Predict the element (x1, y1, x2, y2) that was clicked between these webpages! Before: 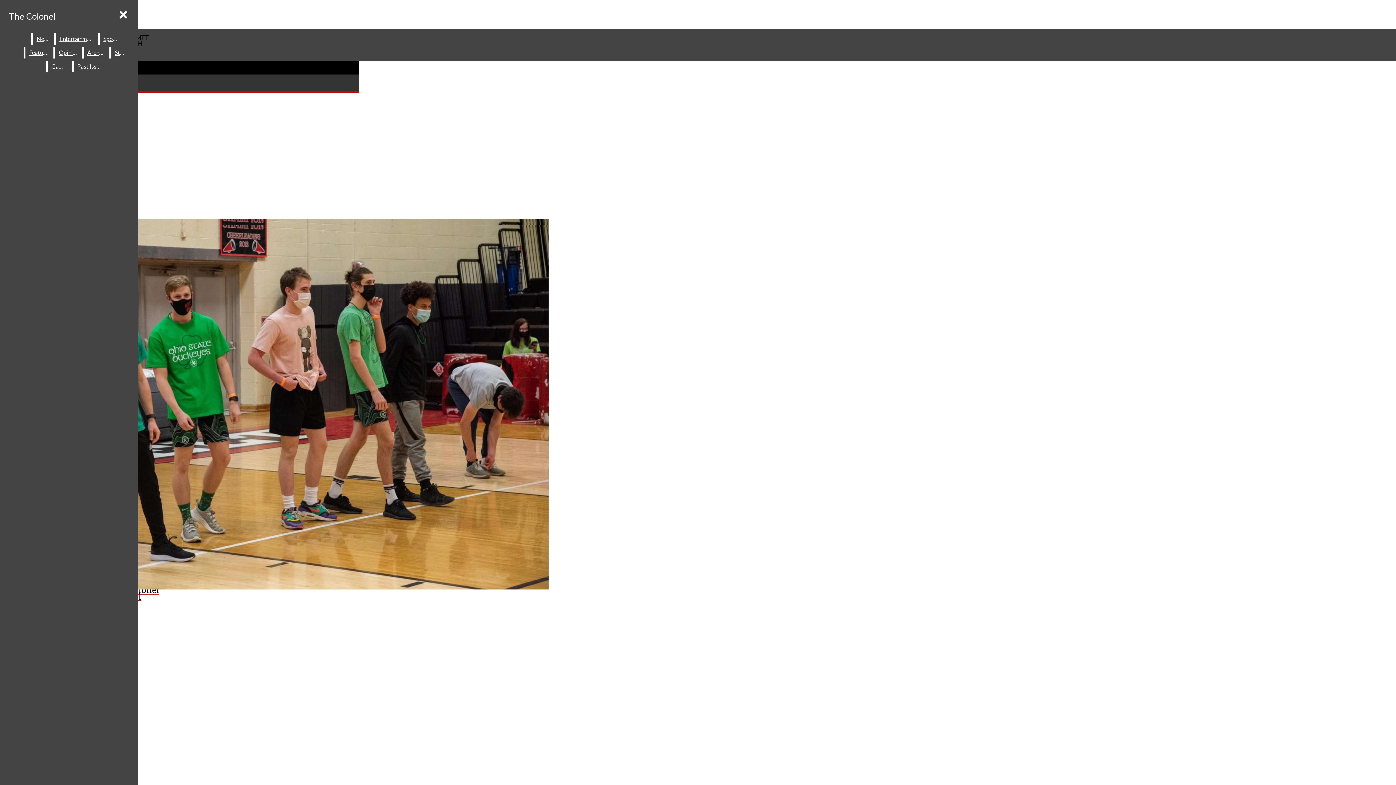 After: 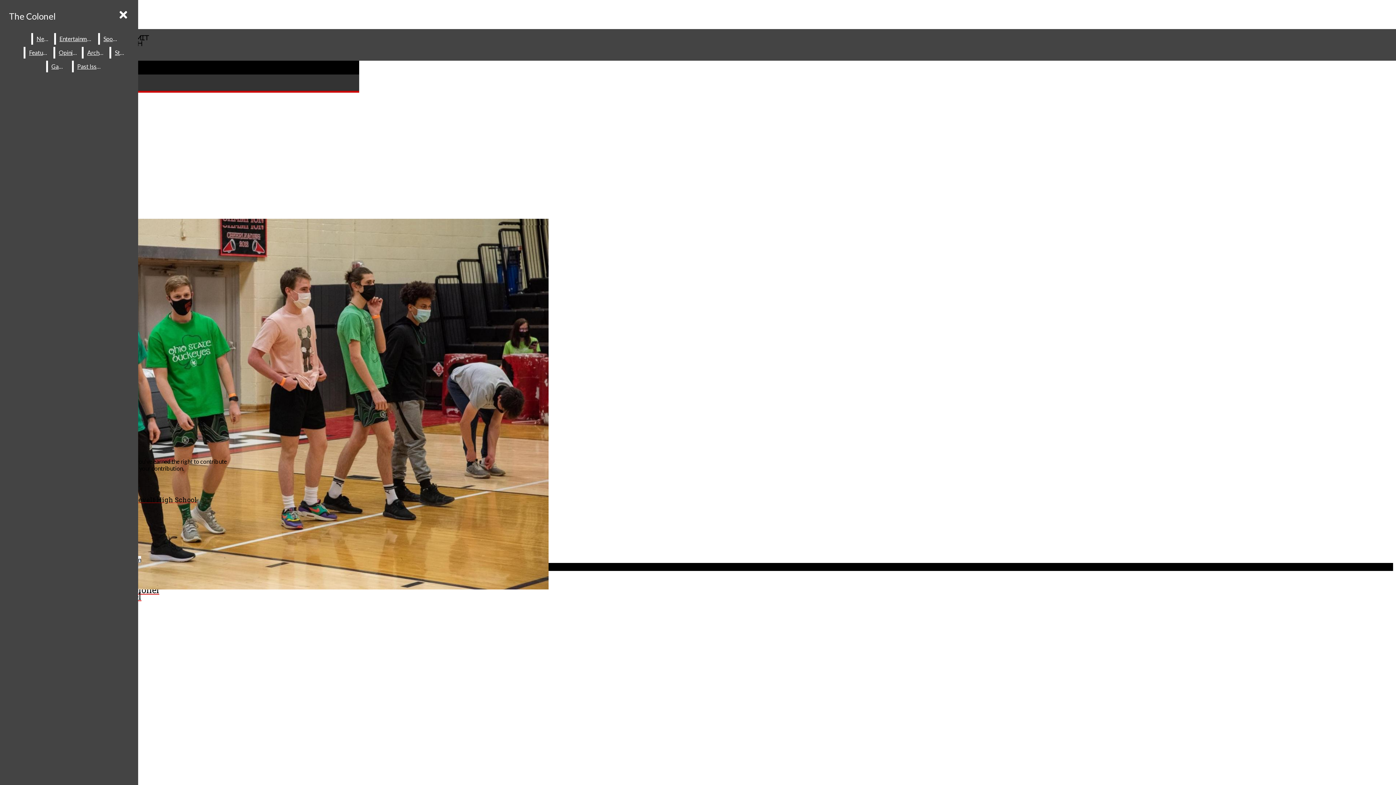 Action: label: Games bbox: (47, 60, 70, 72)